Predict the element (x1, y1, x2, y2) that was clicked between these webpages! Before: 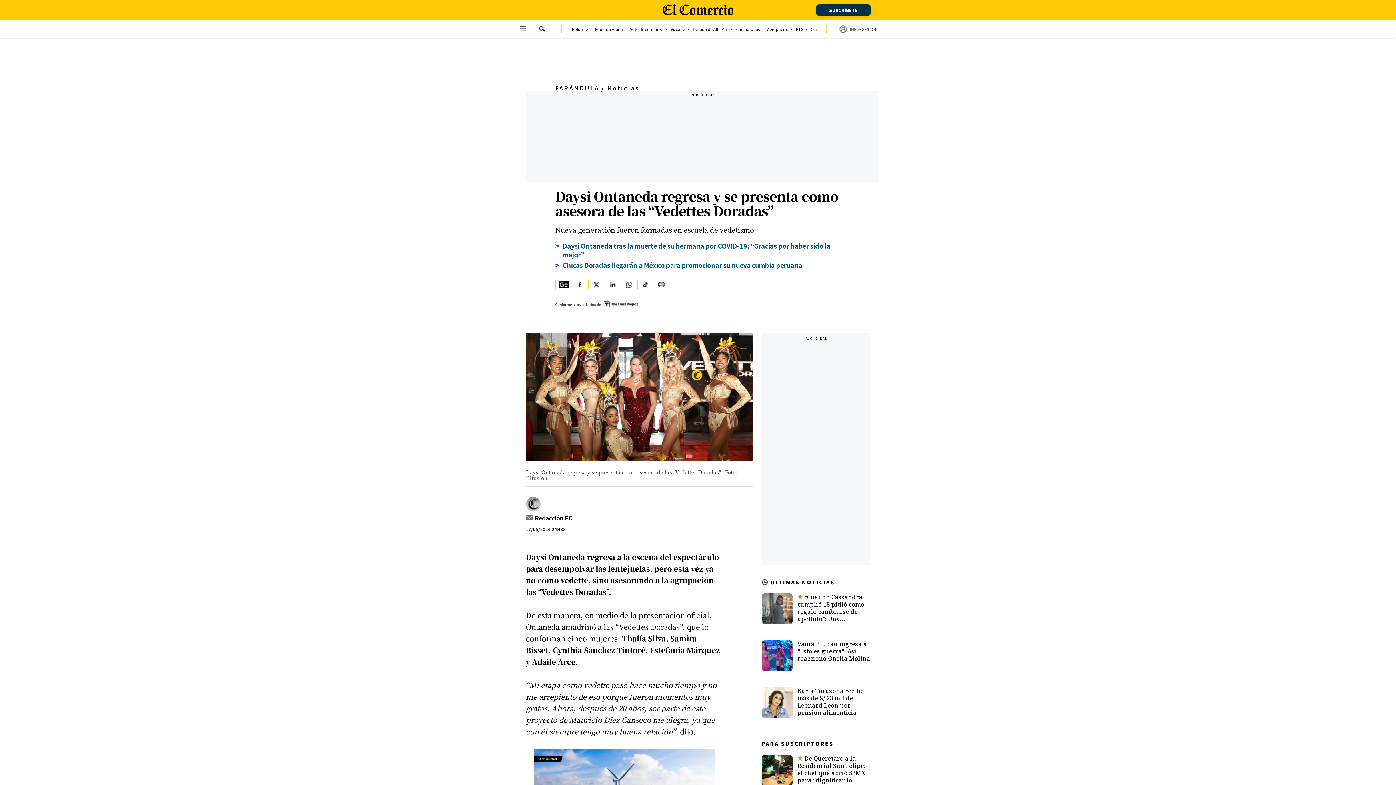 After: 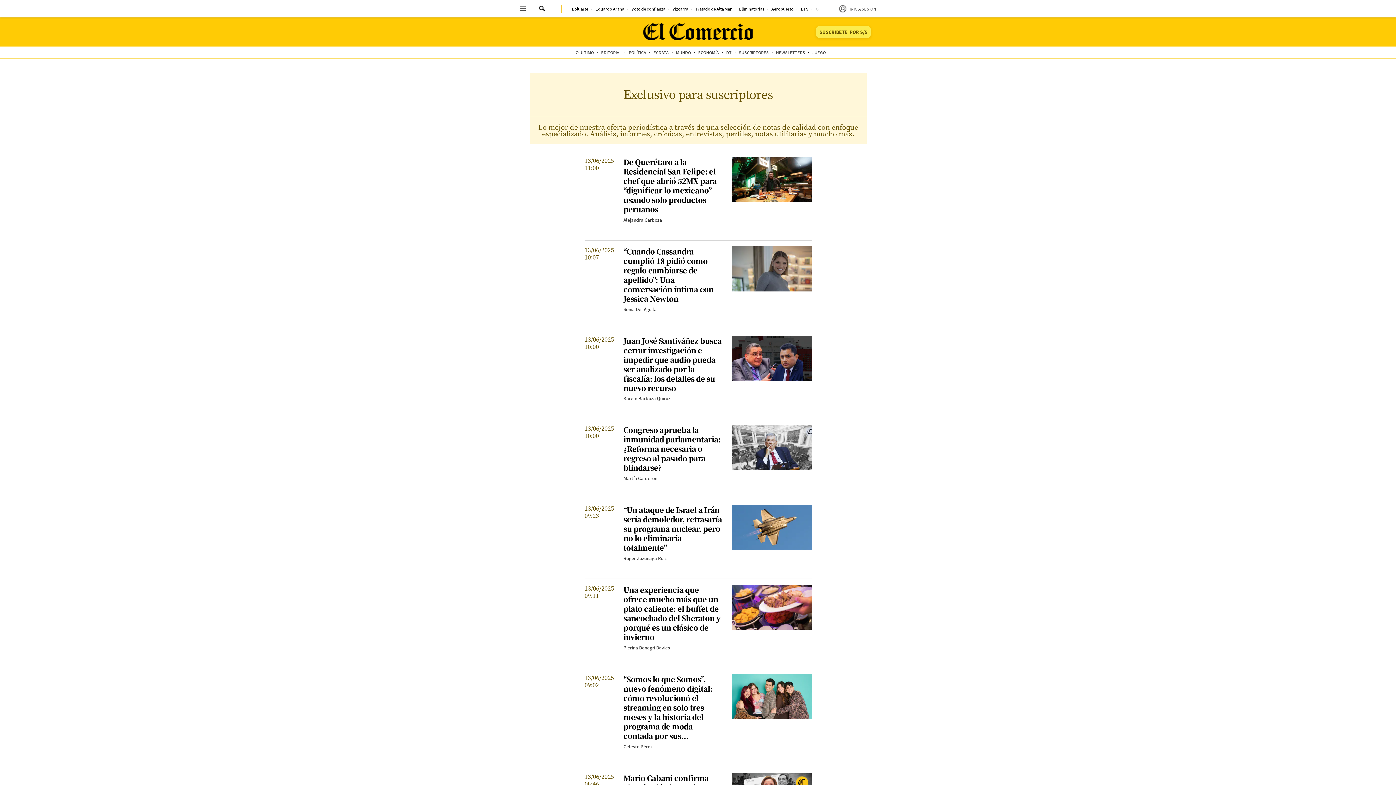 Action: bbox: (761, 740, 833, 747) label: PARA SUSCRIPTORES